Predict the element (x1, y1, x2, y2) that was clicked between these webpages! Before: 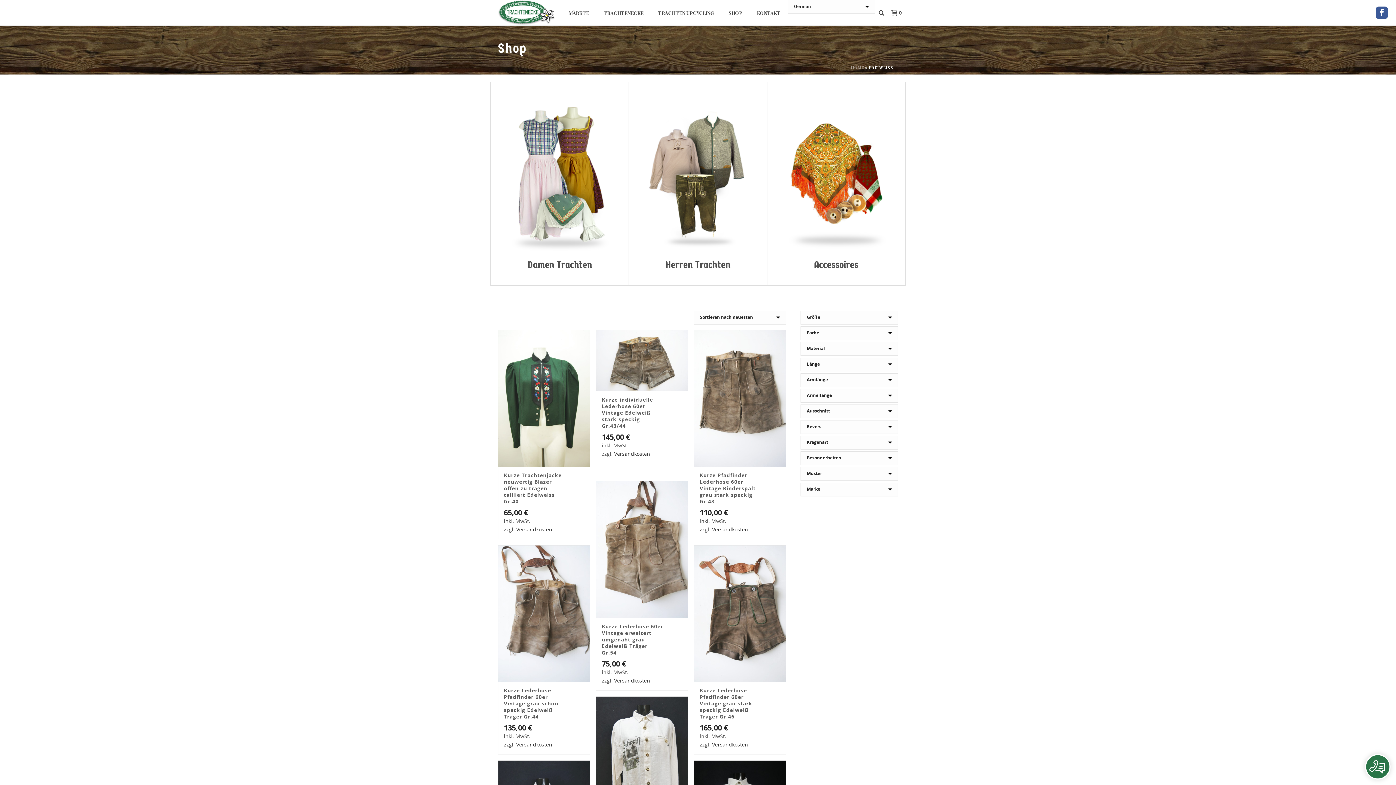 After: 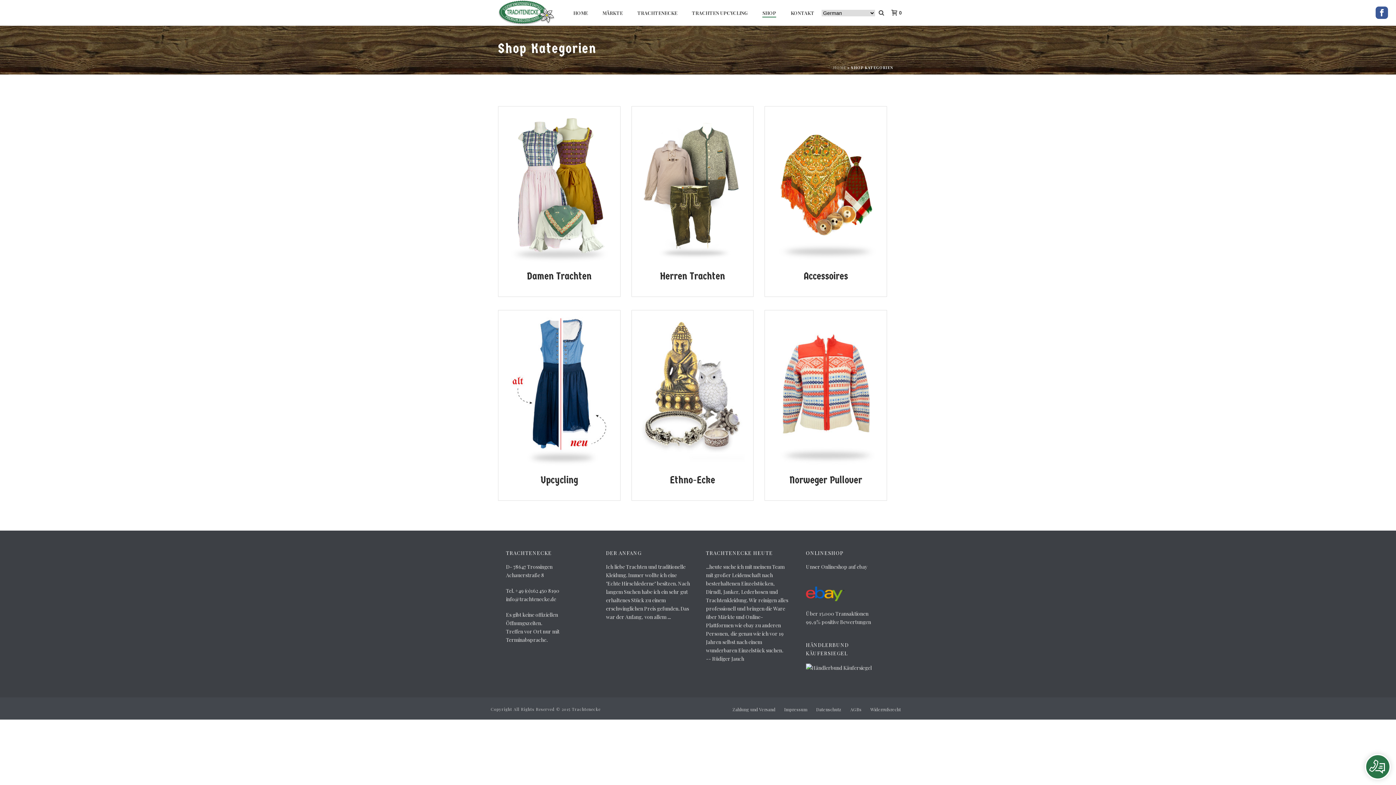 Action: bbox: (721, 8, 749, 17) label: SHOP